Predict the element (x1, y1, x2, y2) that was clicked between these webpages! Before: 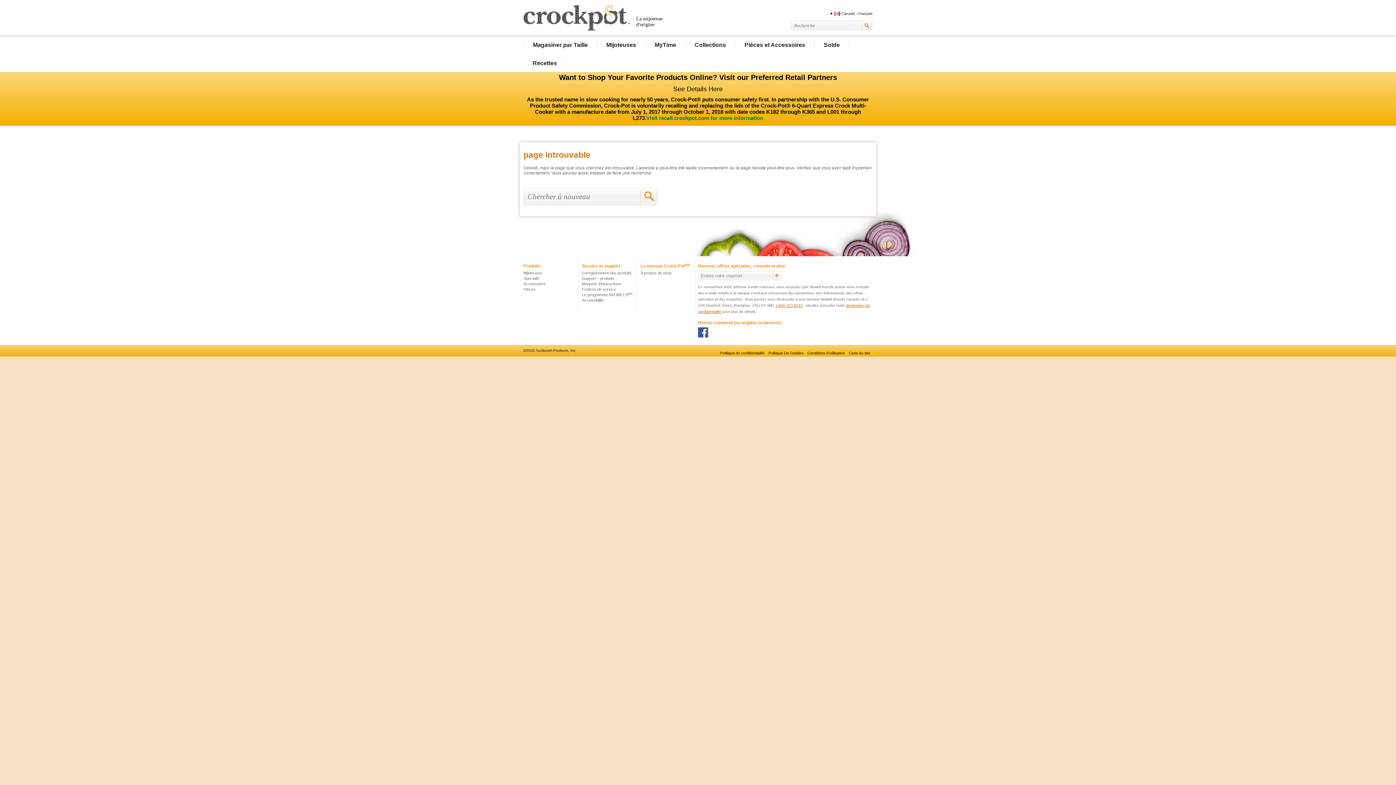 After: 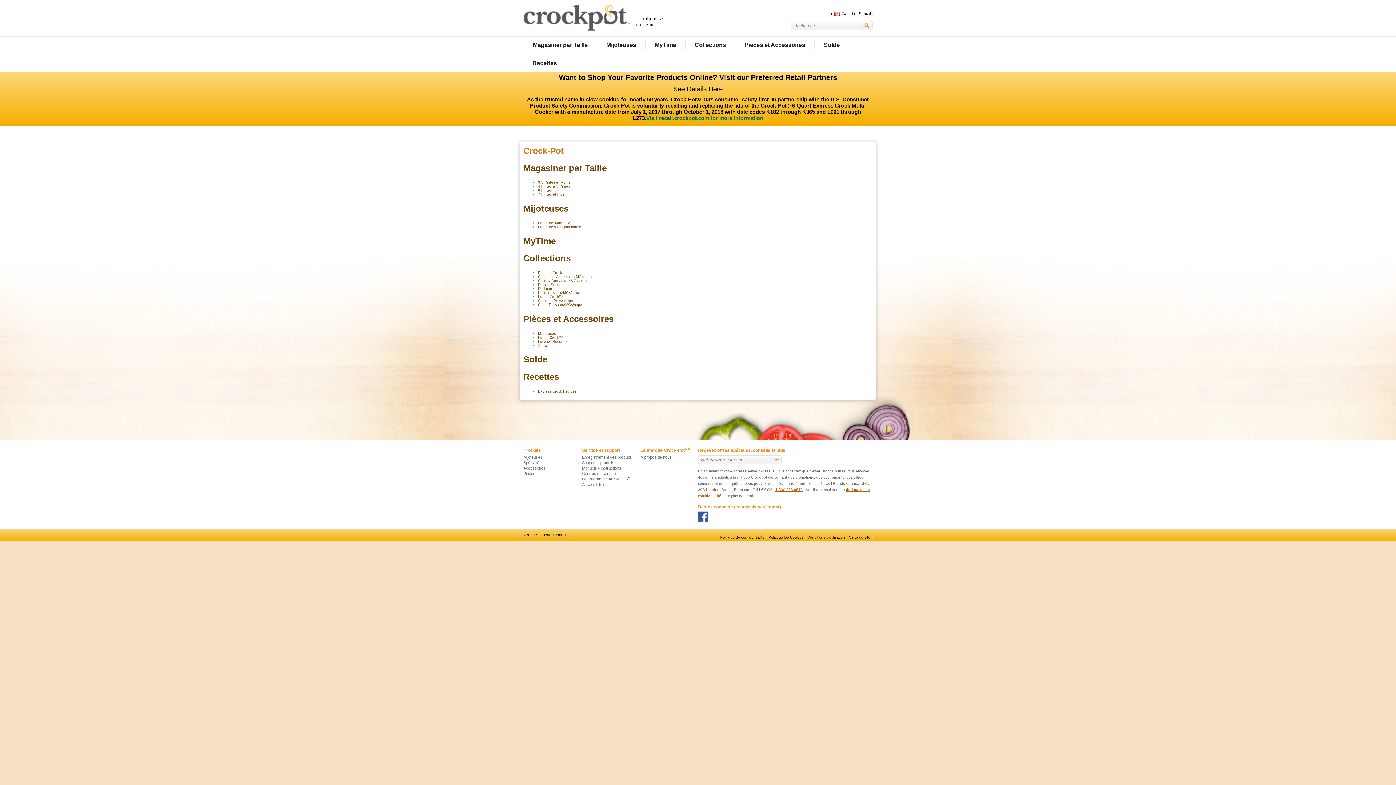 Action: bbox: (849, 351, 872, 355) label: Carte du site